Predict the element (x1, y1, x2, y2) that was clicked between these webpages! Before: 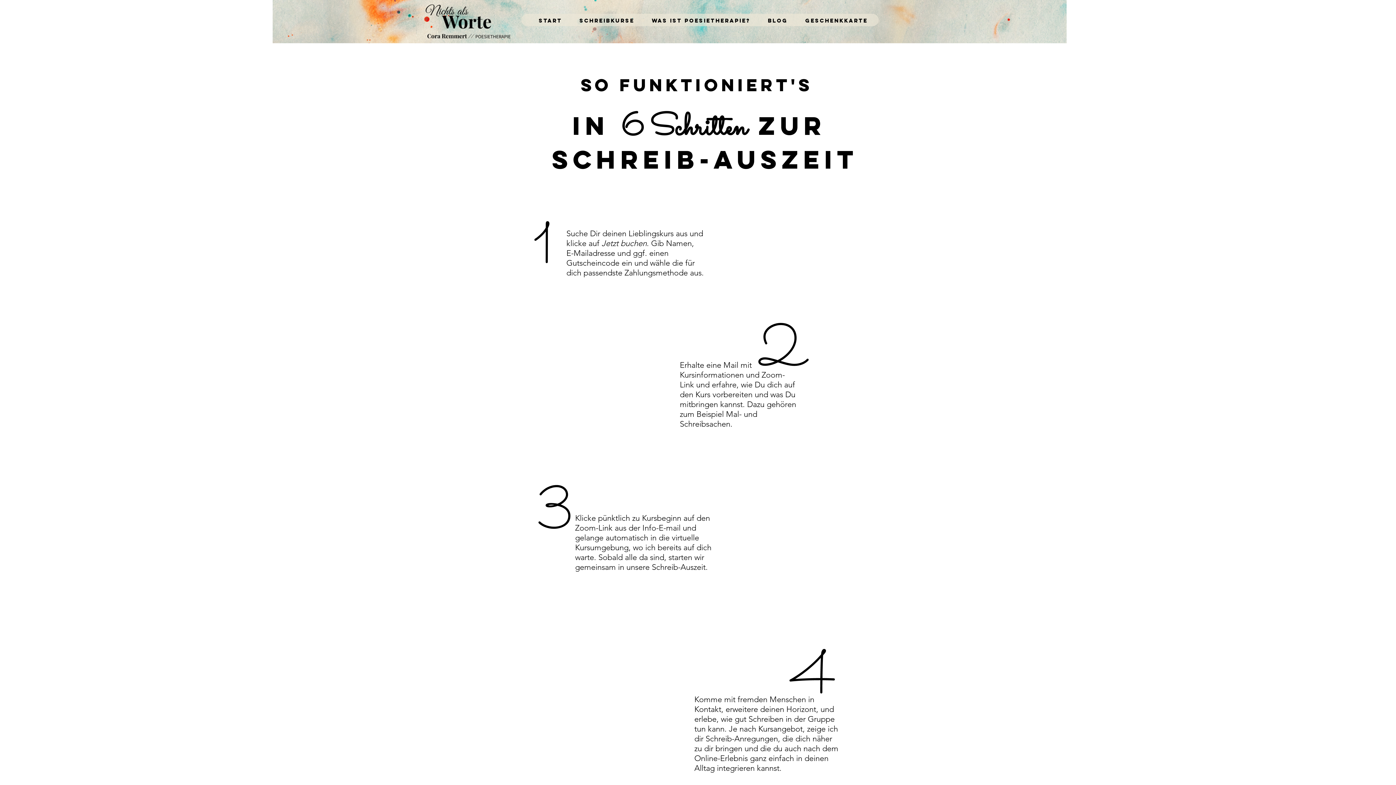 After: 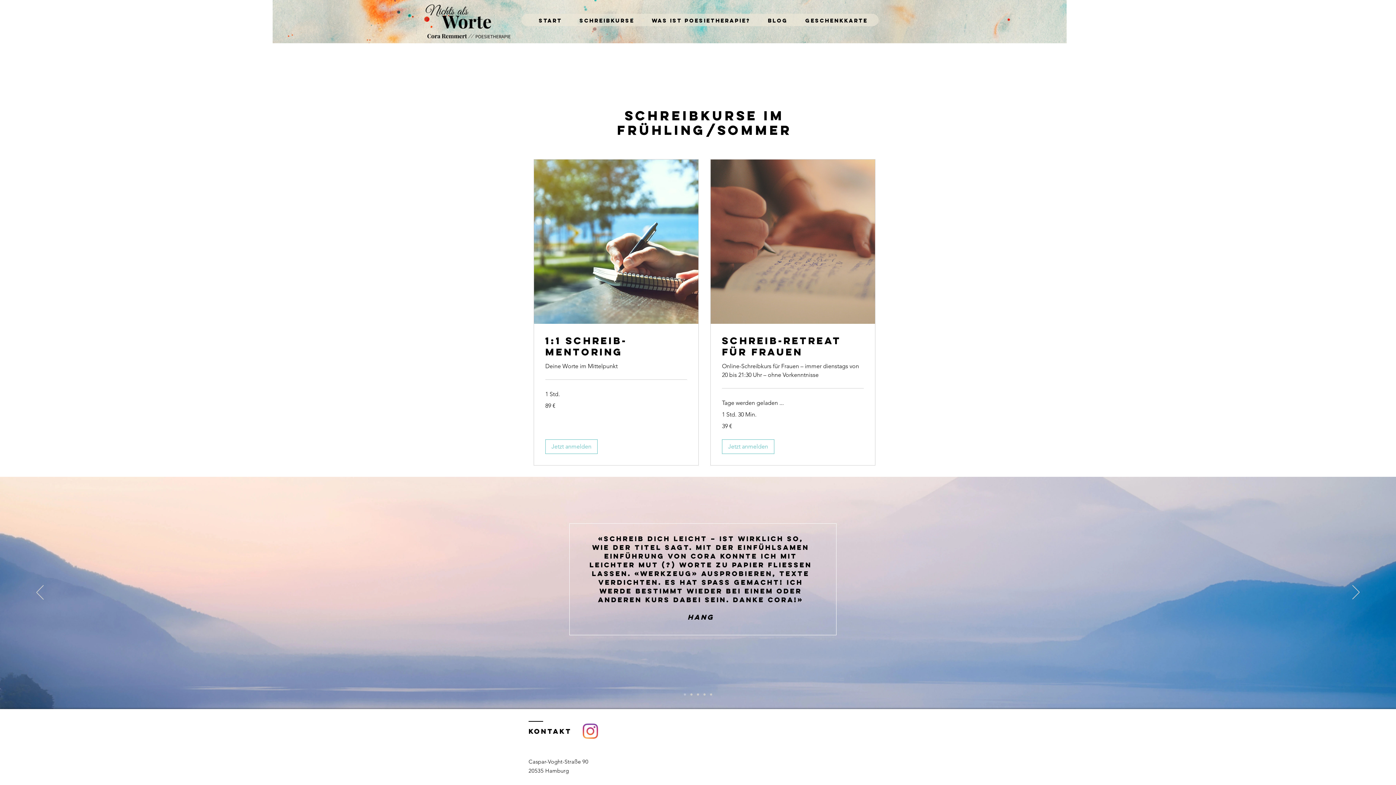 Action: bbox: (567, 19, 640, 20) label: SCHREIBKURSE